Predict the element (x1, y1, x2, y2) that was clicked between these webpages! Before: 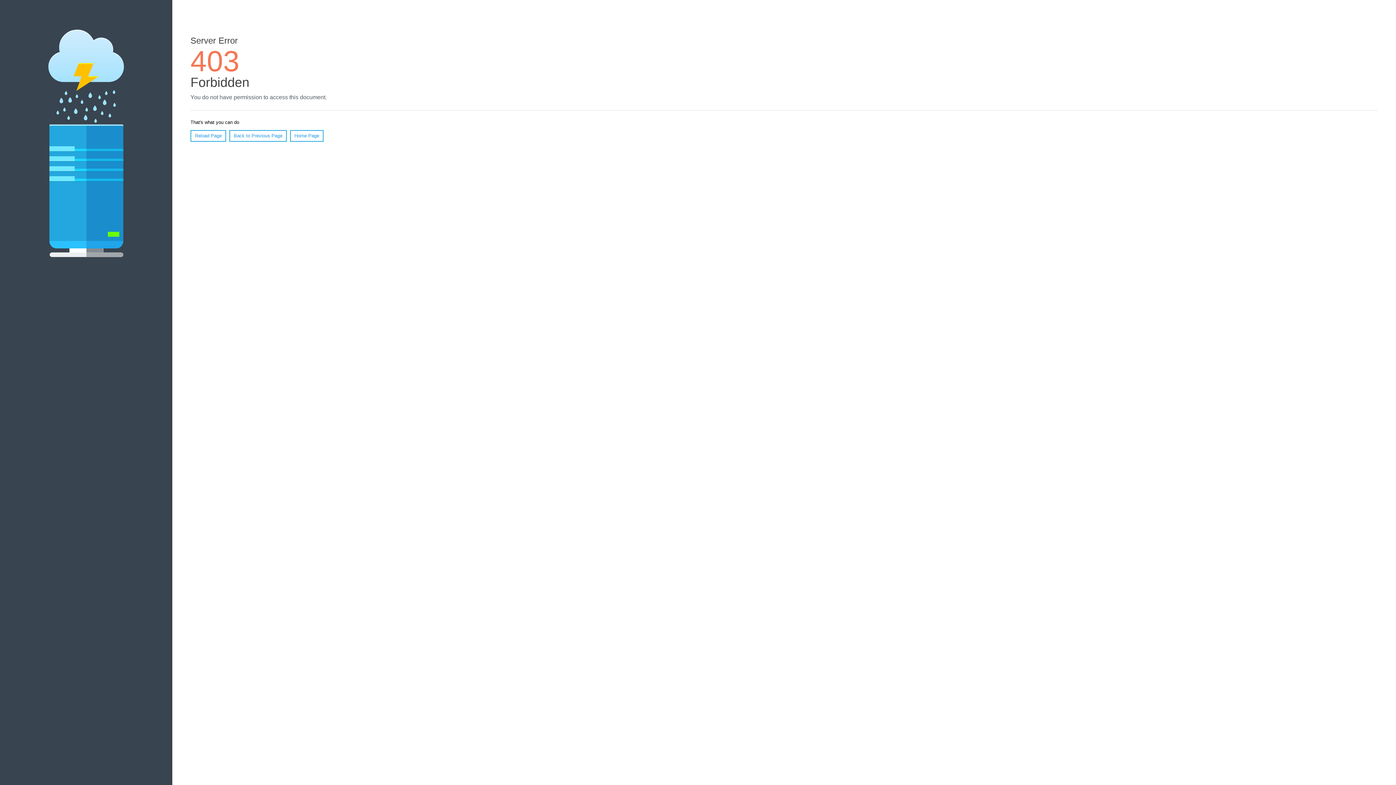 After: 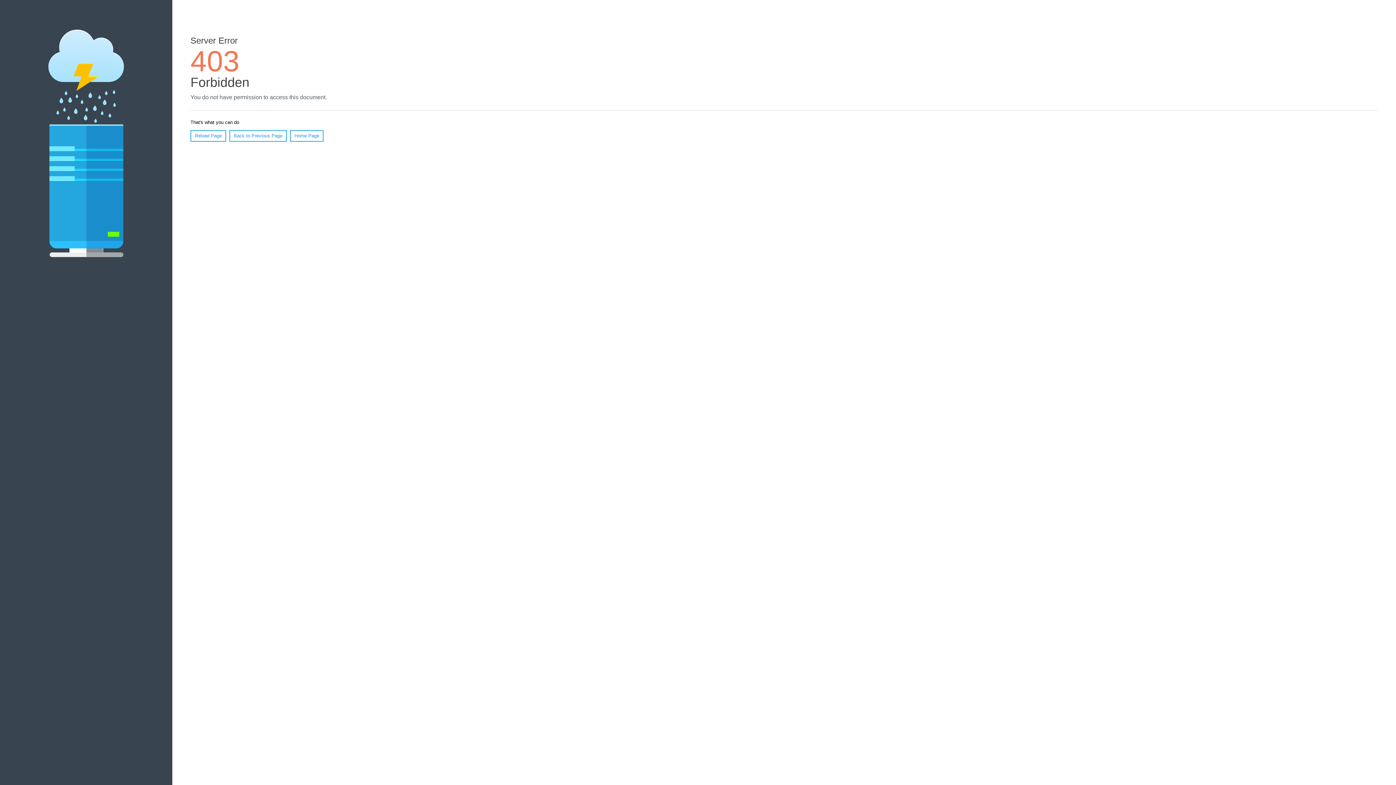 Action: label: Home Page bbox: (290, 130, 323, 141)